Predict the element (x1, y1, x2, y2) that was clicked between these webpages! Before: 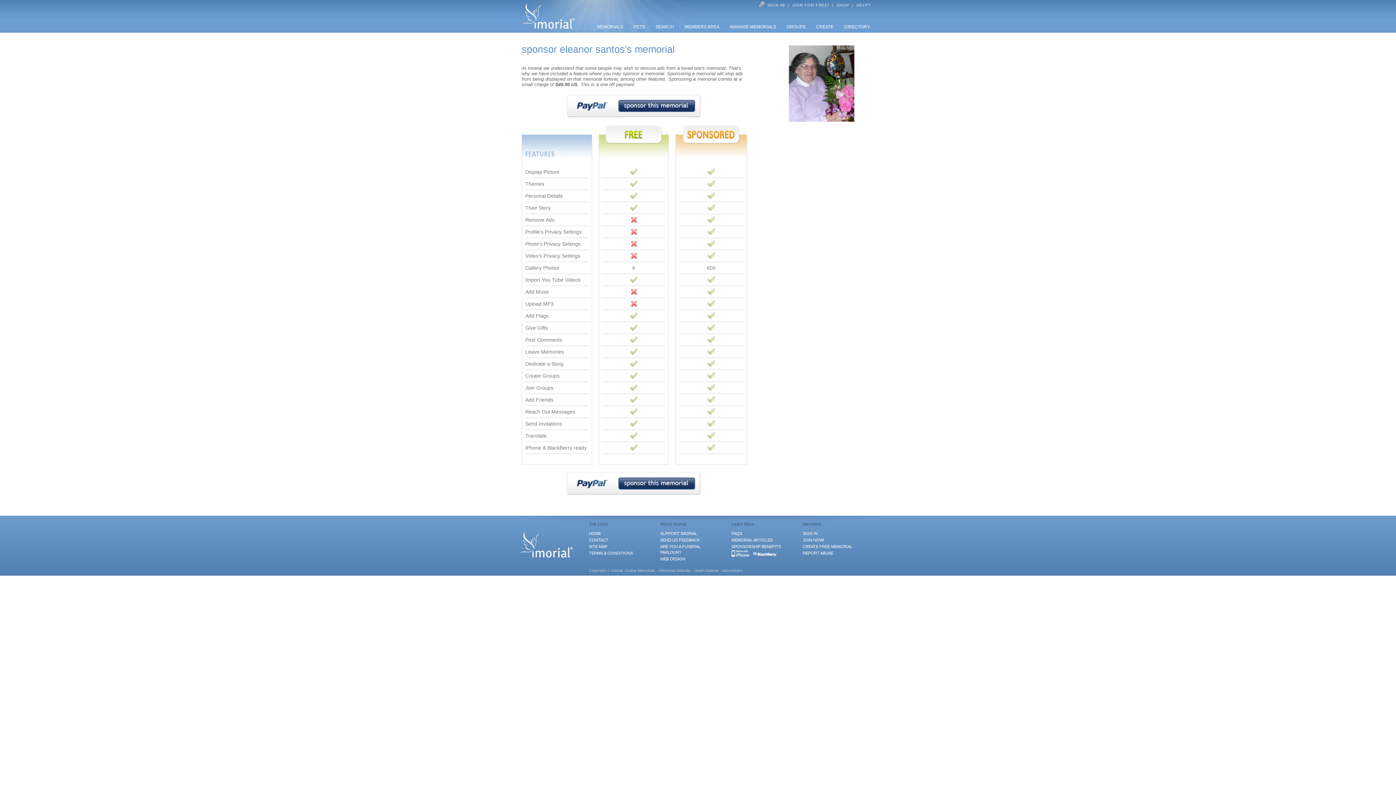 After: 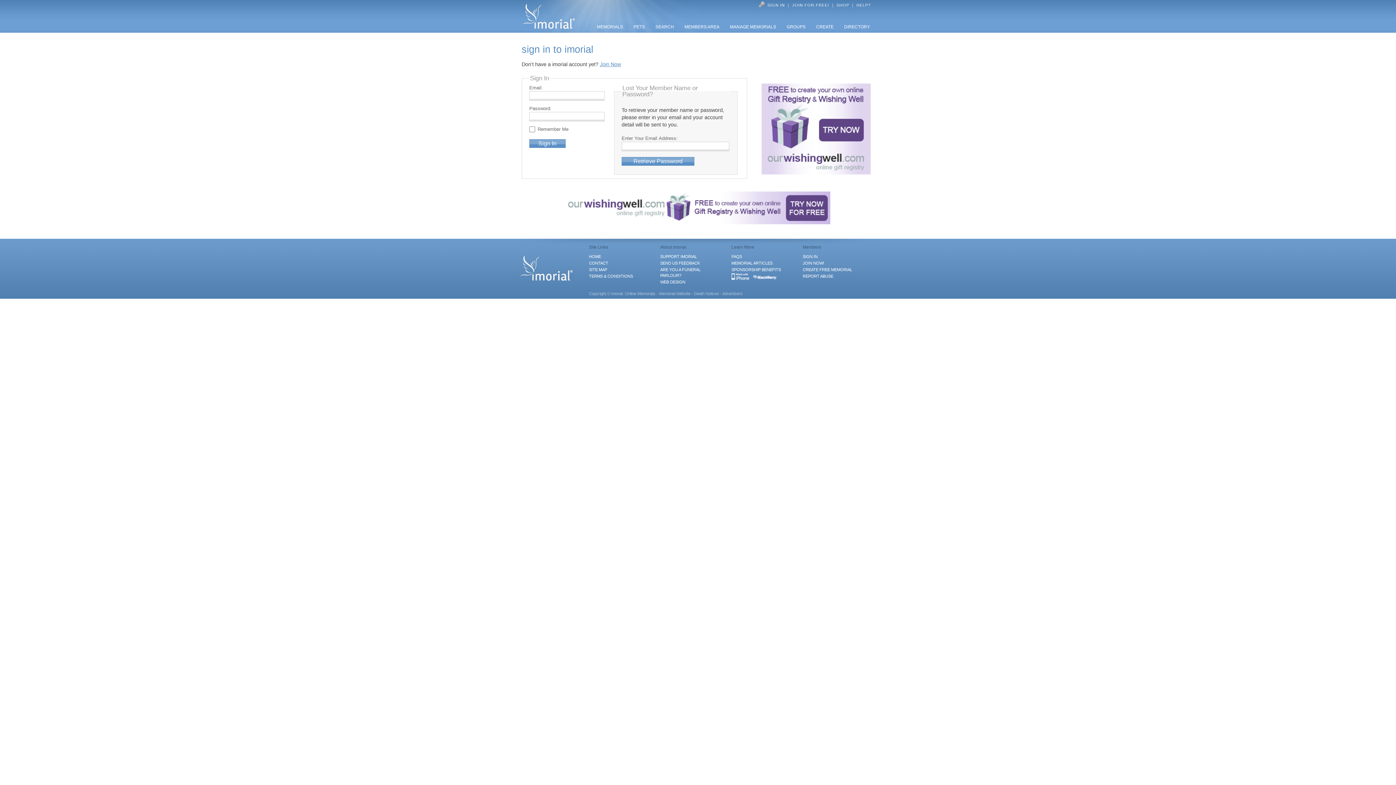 Action: label: SIGN IN bbox: (767, 2, 785, 7)